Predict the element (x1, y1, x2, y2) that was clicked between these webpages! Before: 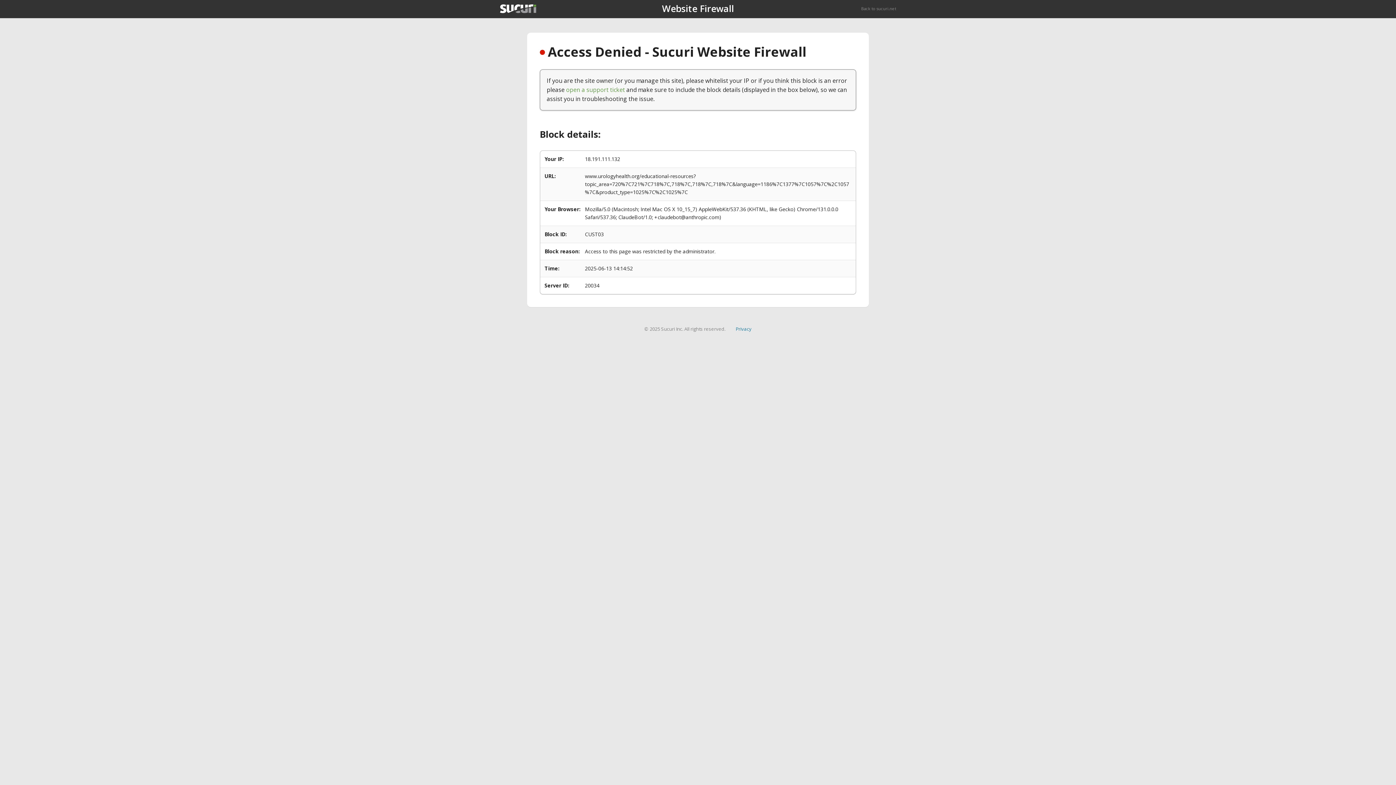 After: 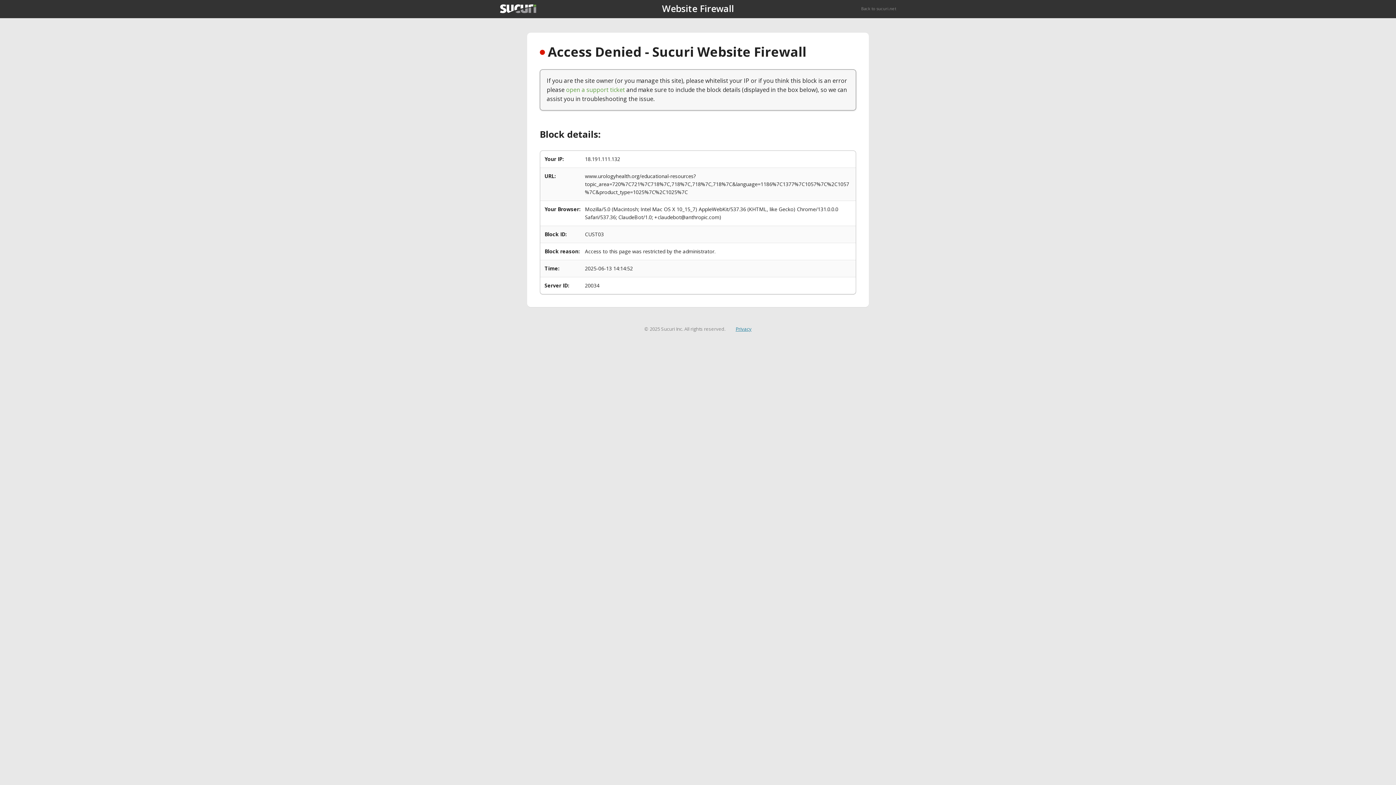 Action: bbox: (735, 325, 751, 332) label: Privacy